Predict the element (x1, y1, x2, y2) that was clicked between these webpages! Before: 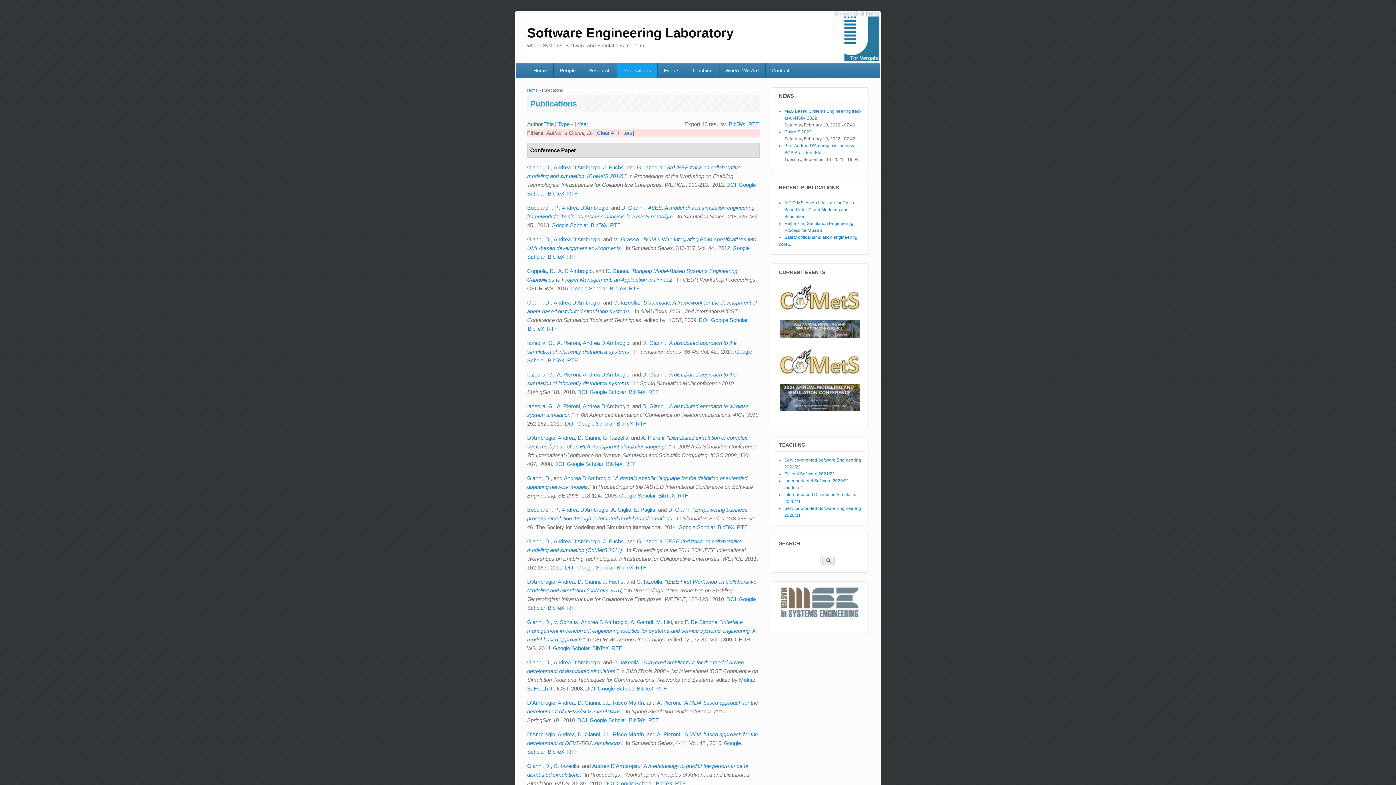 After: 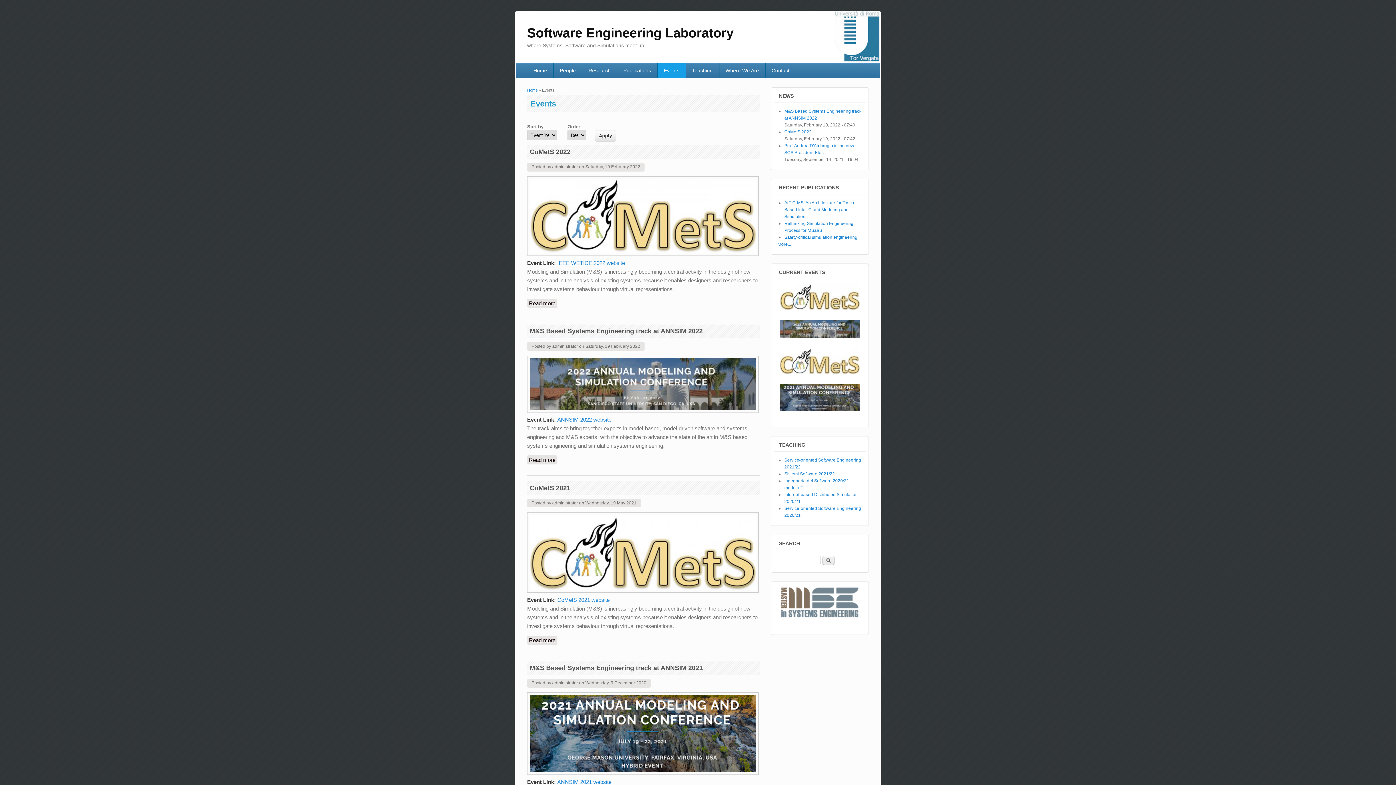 Action: bbox: (657, 62, 685, 78) label: Events